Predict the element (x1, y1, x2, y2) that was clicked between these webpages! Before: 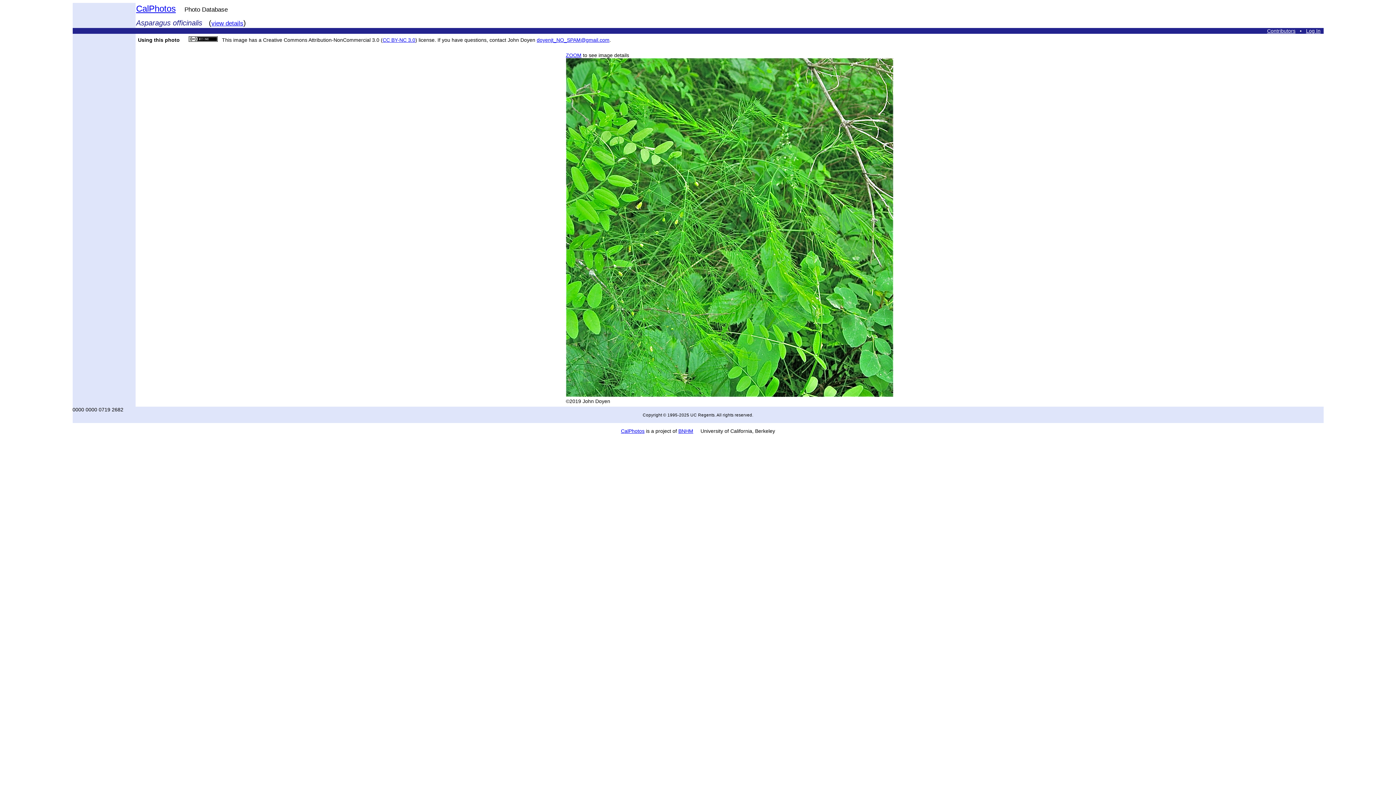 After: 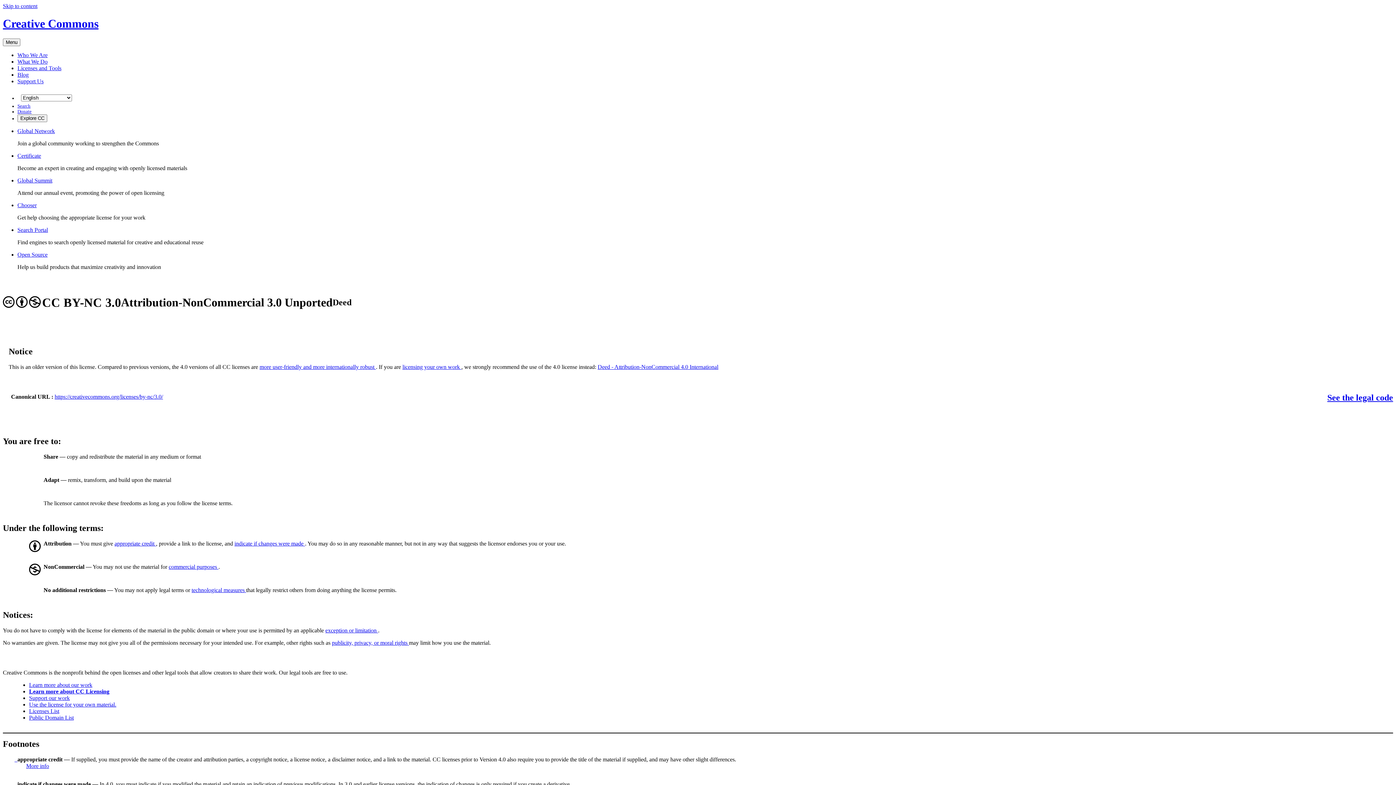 Action: bbox: (382, 37, 415, 42) label: CC BY-NC 3.0